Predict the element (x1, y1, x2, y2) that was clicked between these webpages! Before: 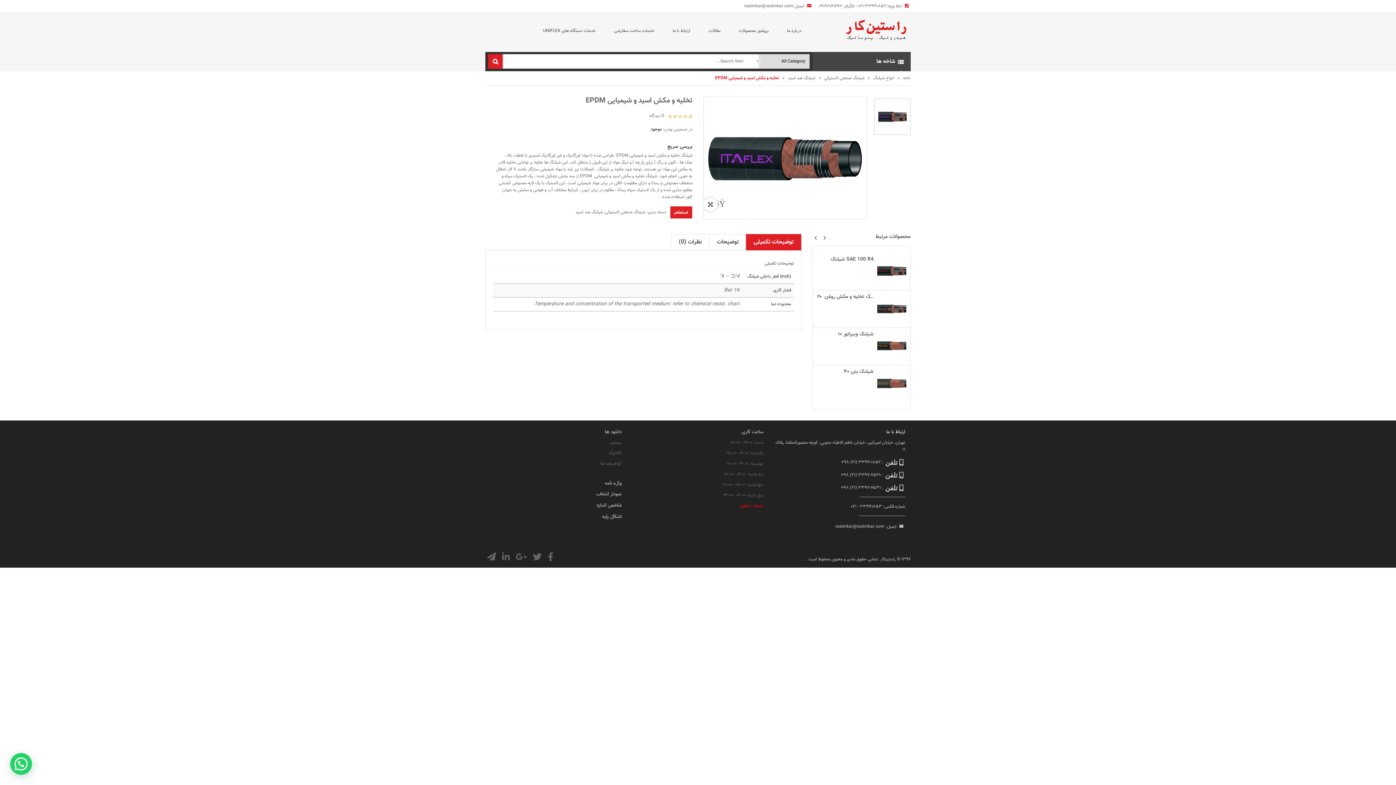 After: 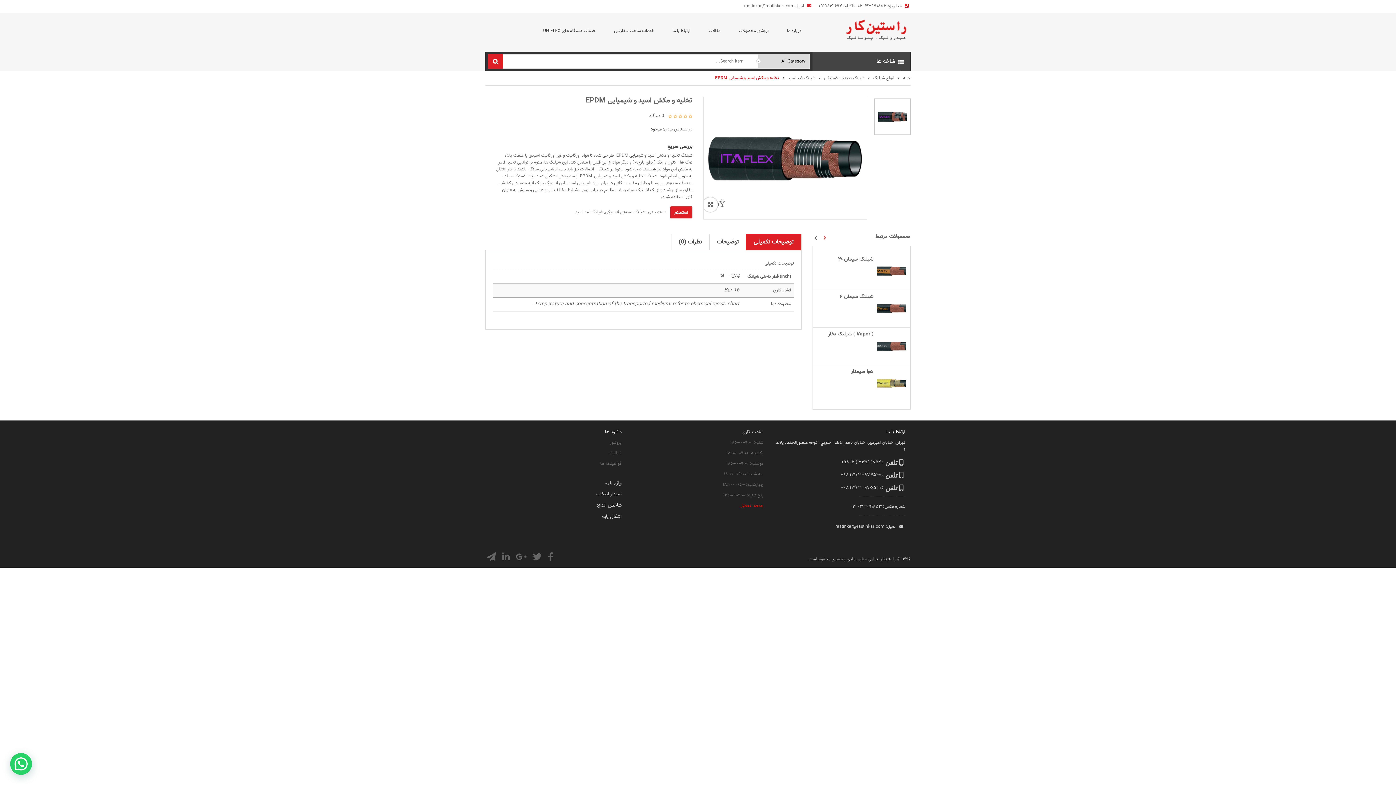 Action: bbox: (823, 235, 826, 240)